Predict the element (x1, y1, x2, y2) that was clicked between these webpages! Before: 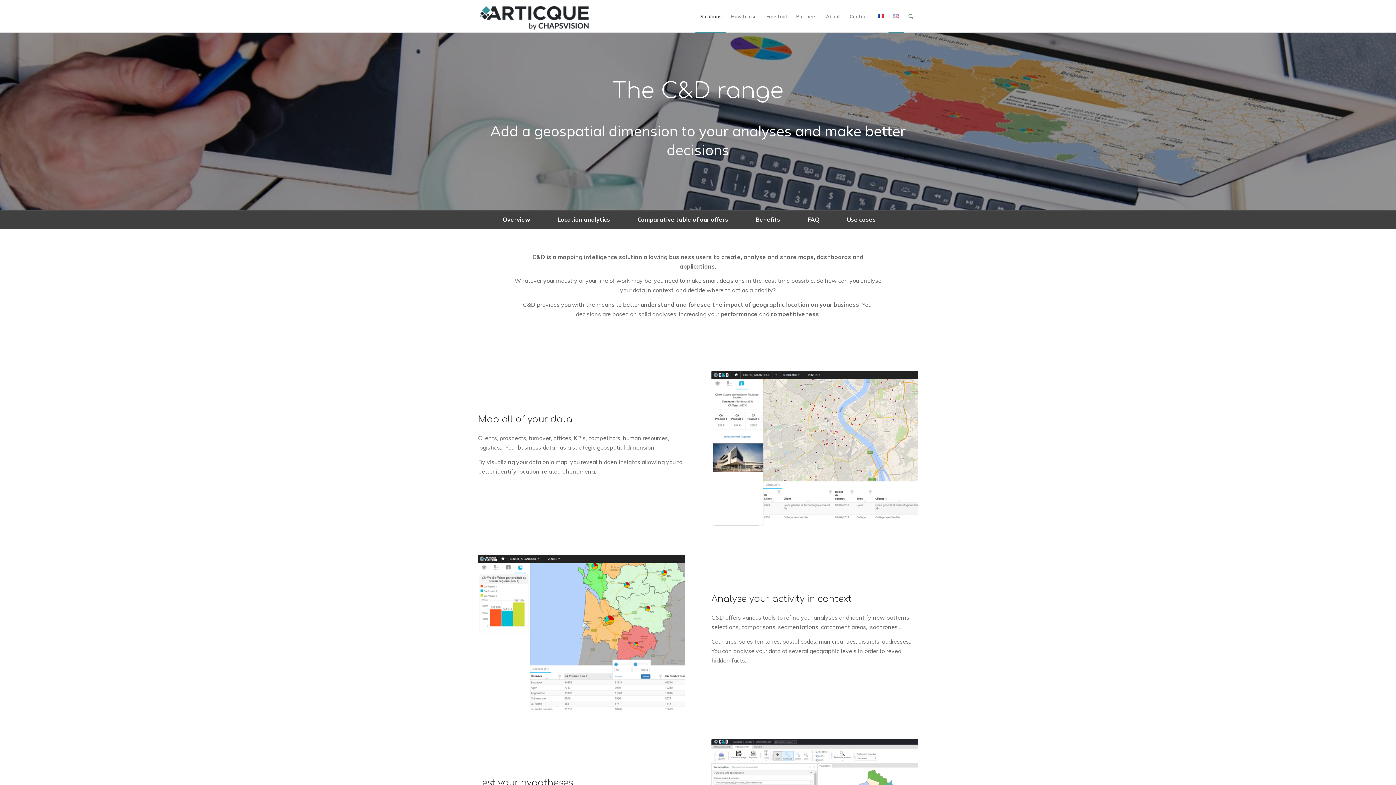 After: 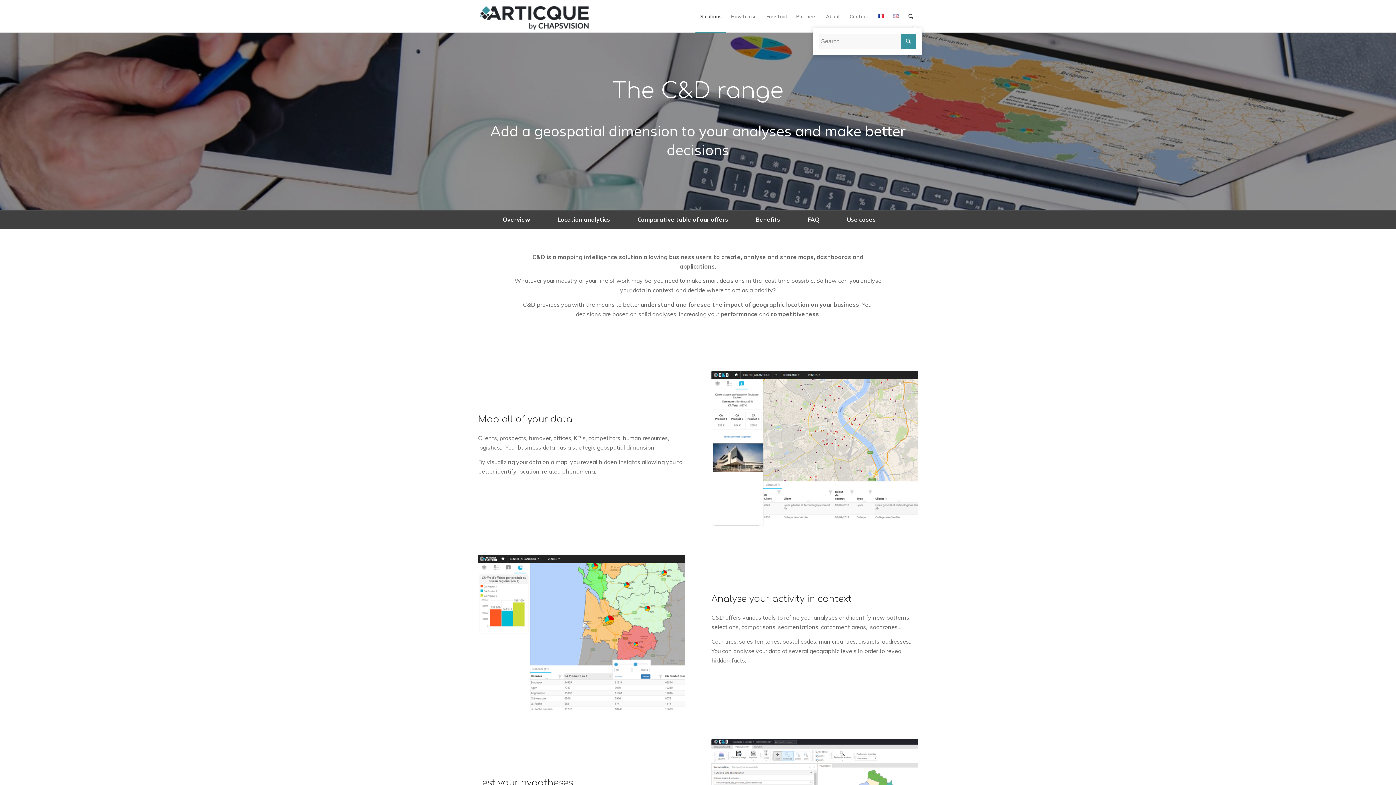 Action: label: Search bbox: (904, 0, 918, 32)